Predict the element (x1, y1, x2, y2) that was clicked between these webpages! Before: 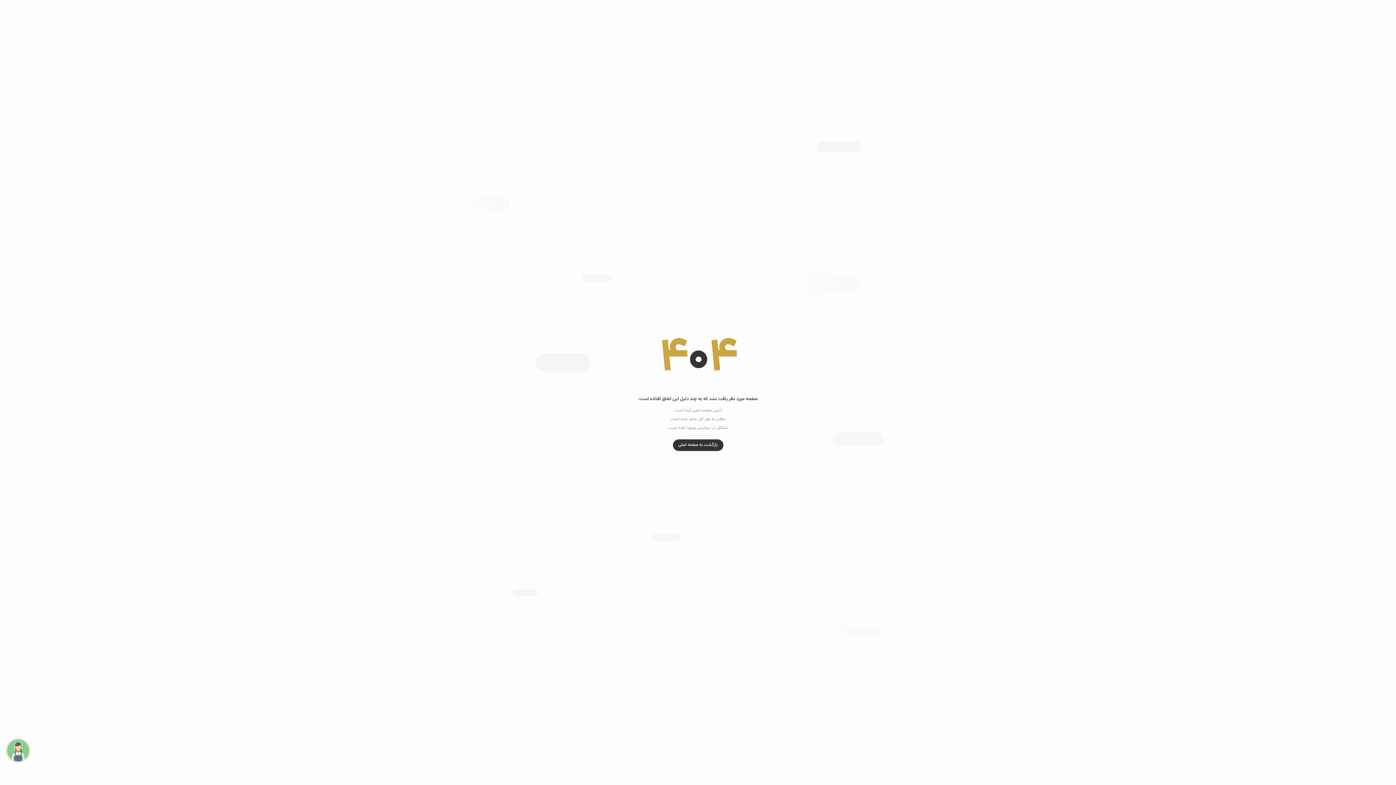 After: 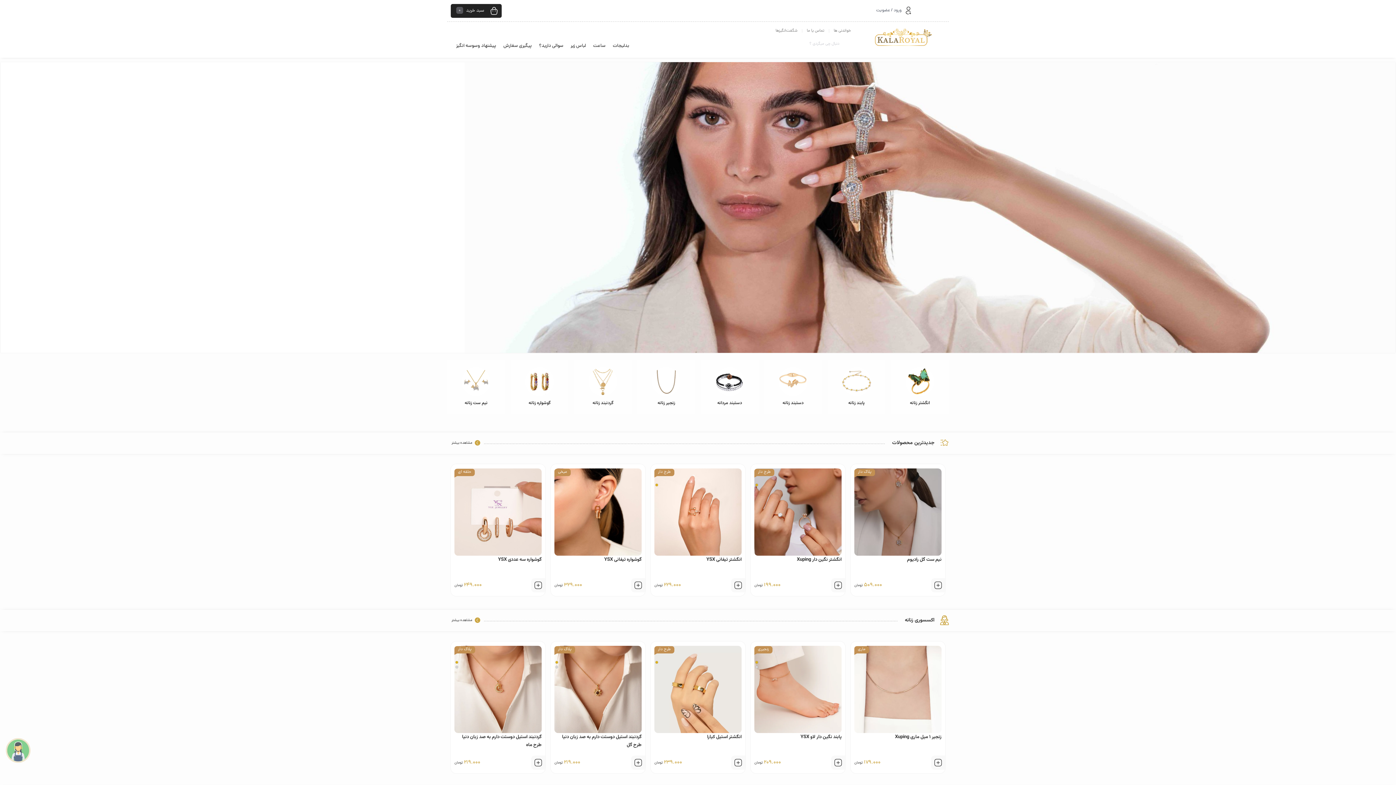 Action: label: بازگشت به صفحه اصلی bbox: (672, 439, 723, 451)